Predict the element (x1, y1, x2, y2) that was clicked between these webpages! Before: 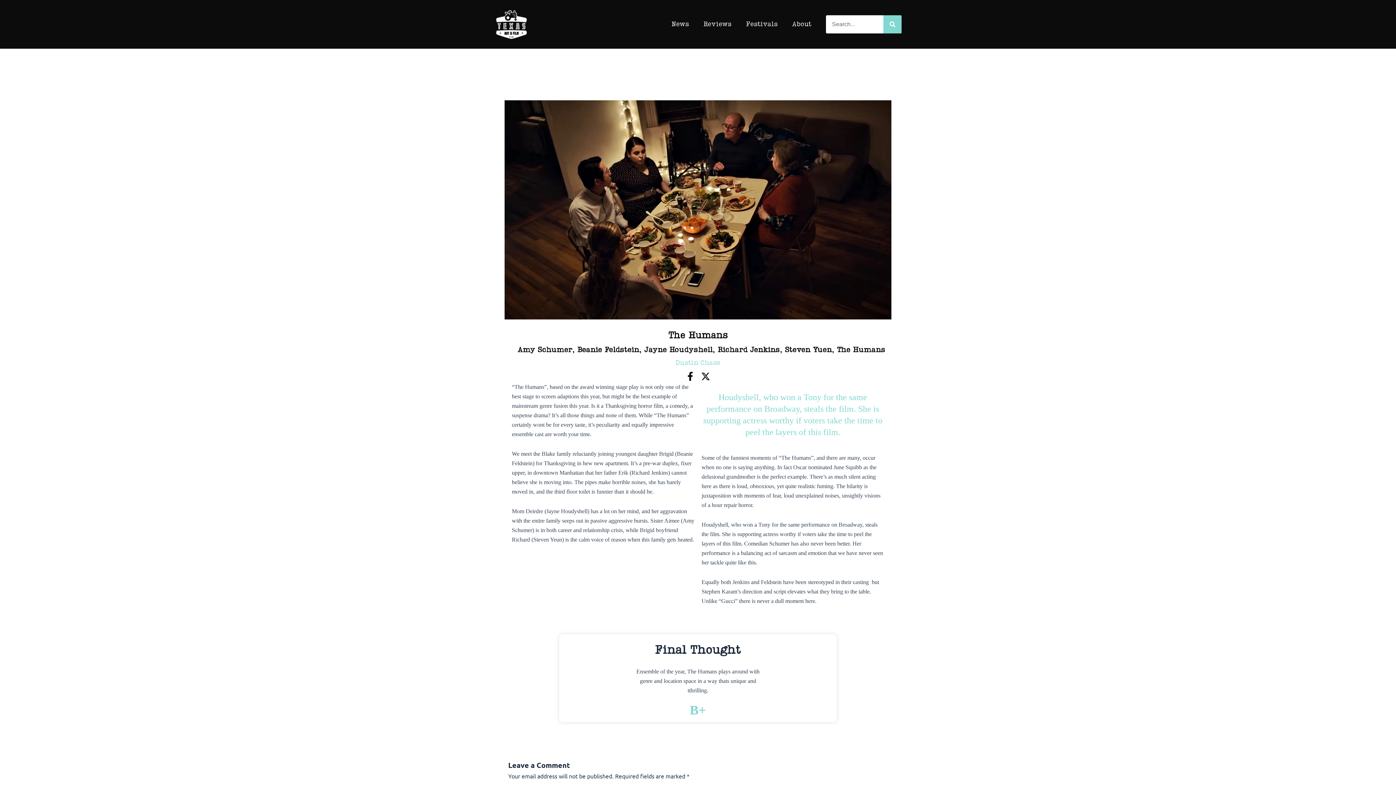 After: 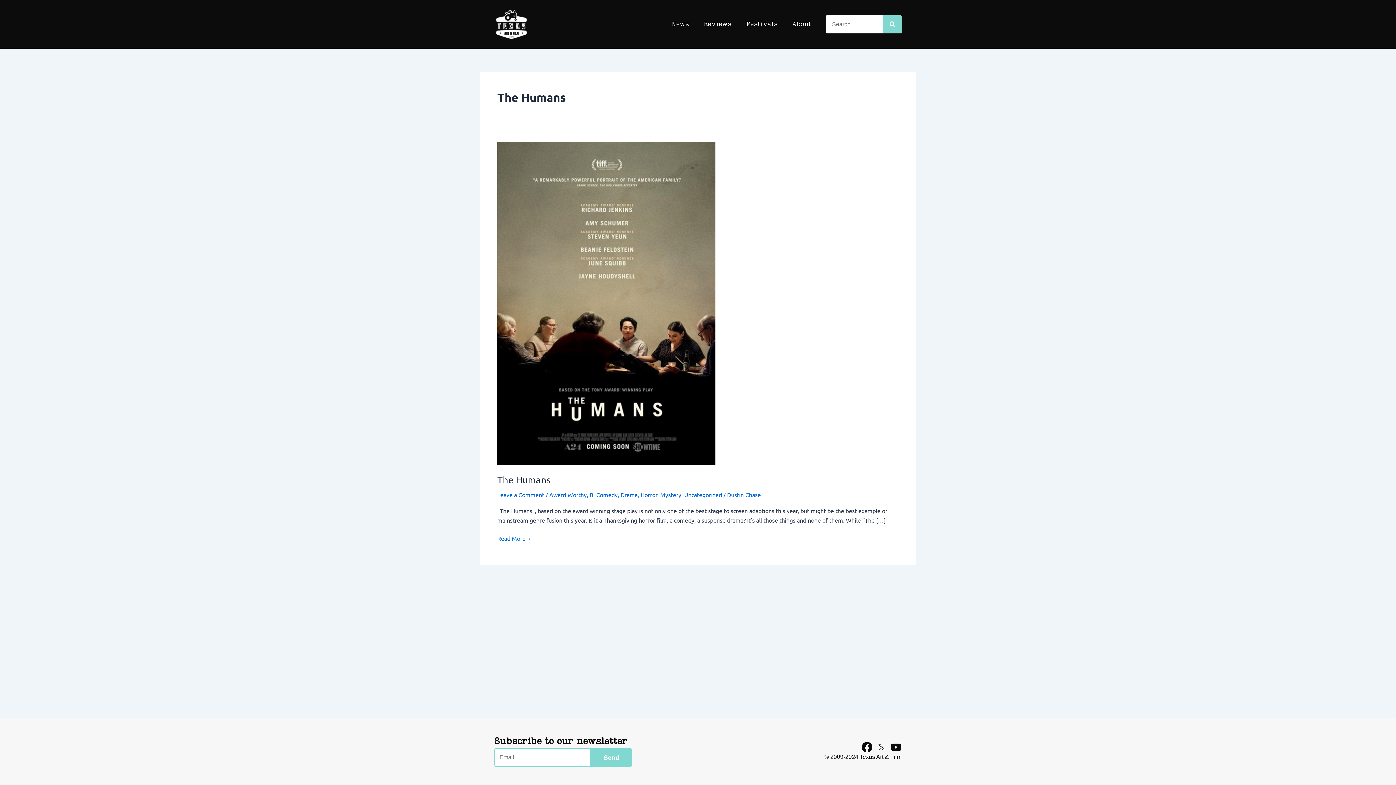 Action: bbox: (837, 346, 885, 354) label: The Humans